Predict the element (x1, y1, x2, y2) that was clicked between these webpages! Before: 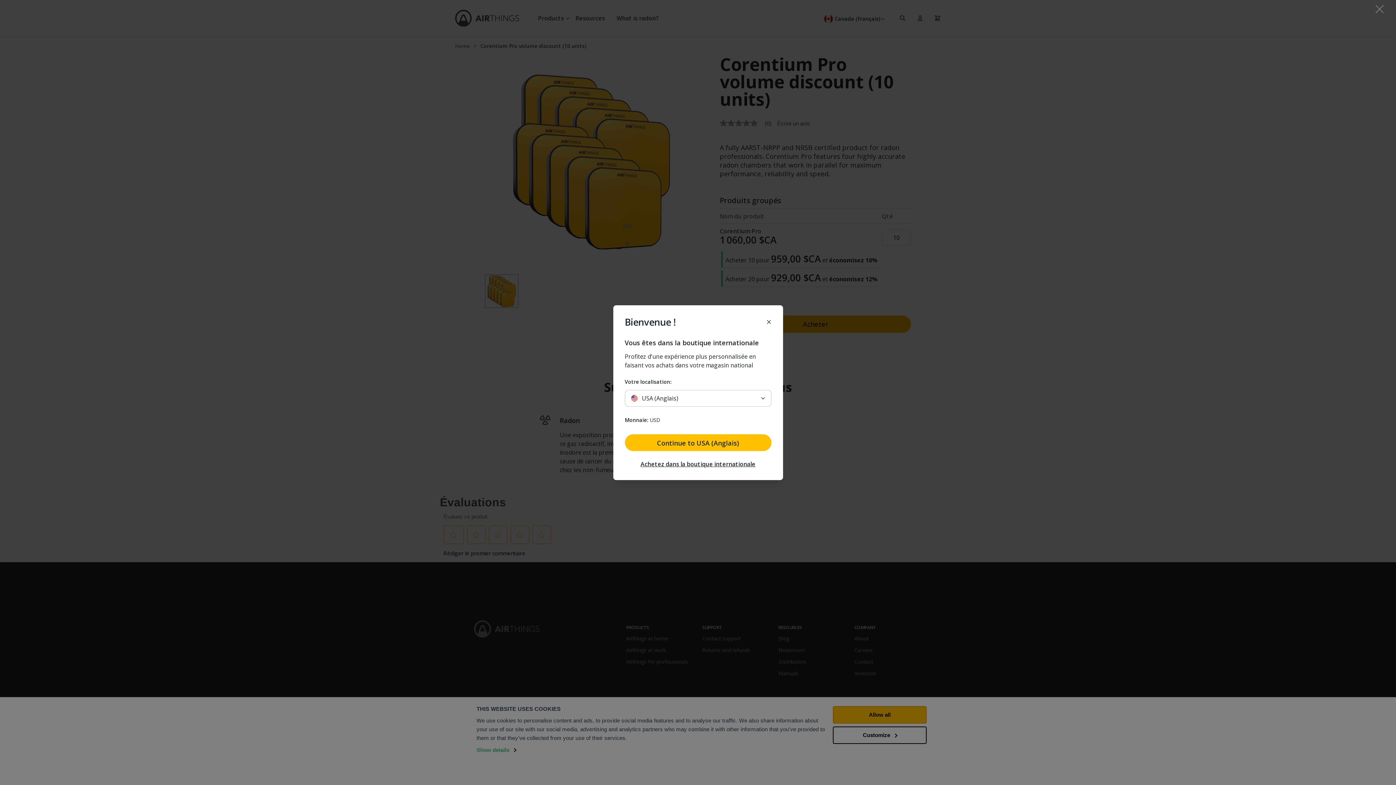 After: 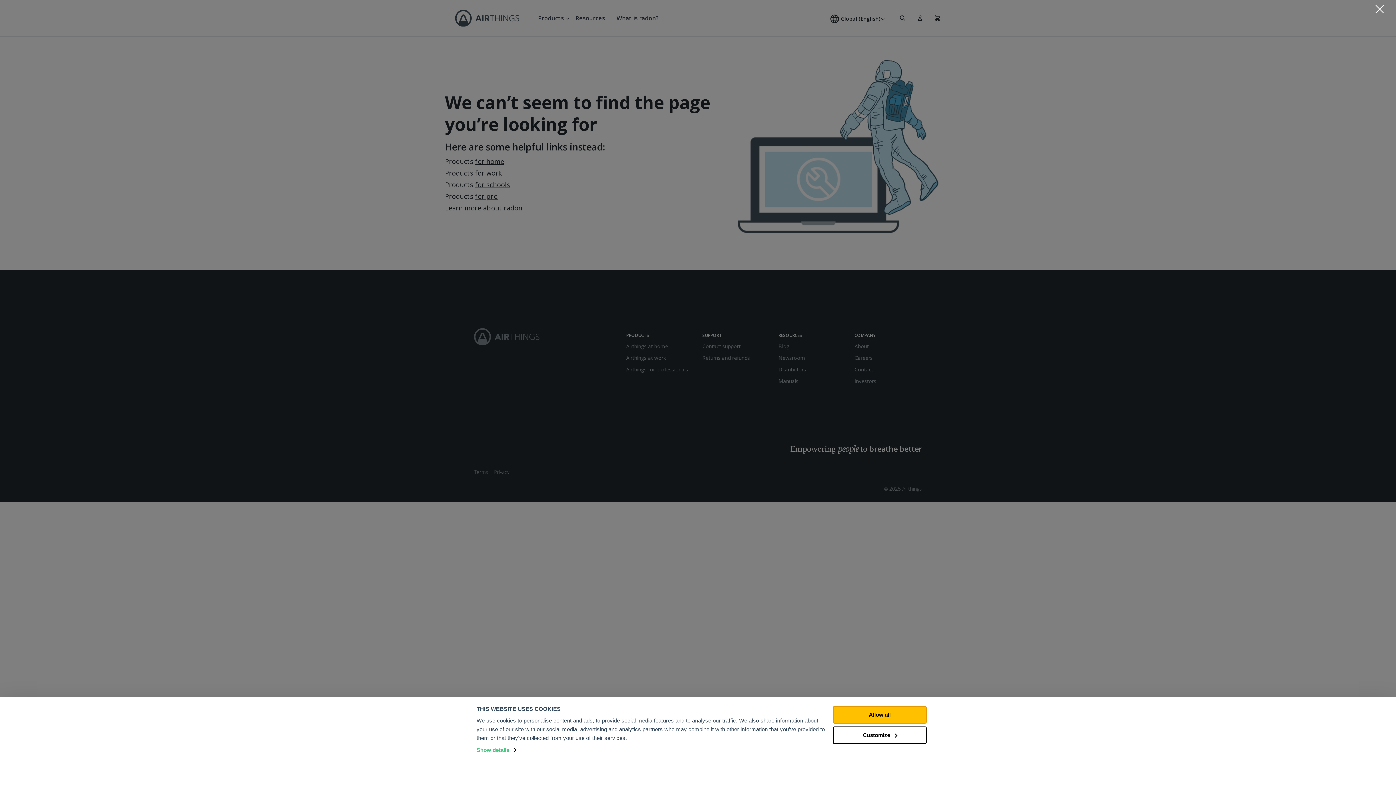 Action: label: Achetez dans la boutique internationale bbox: (640, 459, 755, 468)